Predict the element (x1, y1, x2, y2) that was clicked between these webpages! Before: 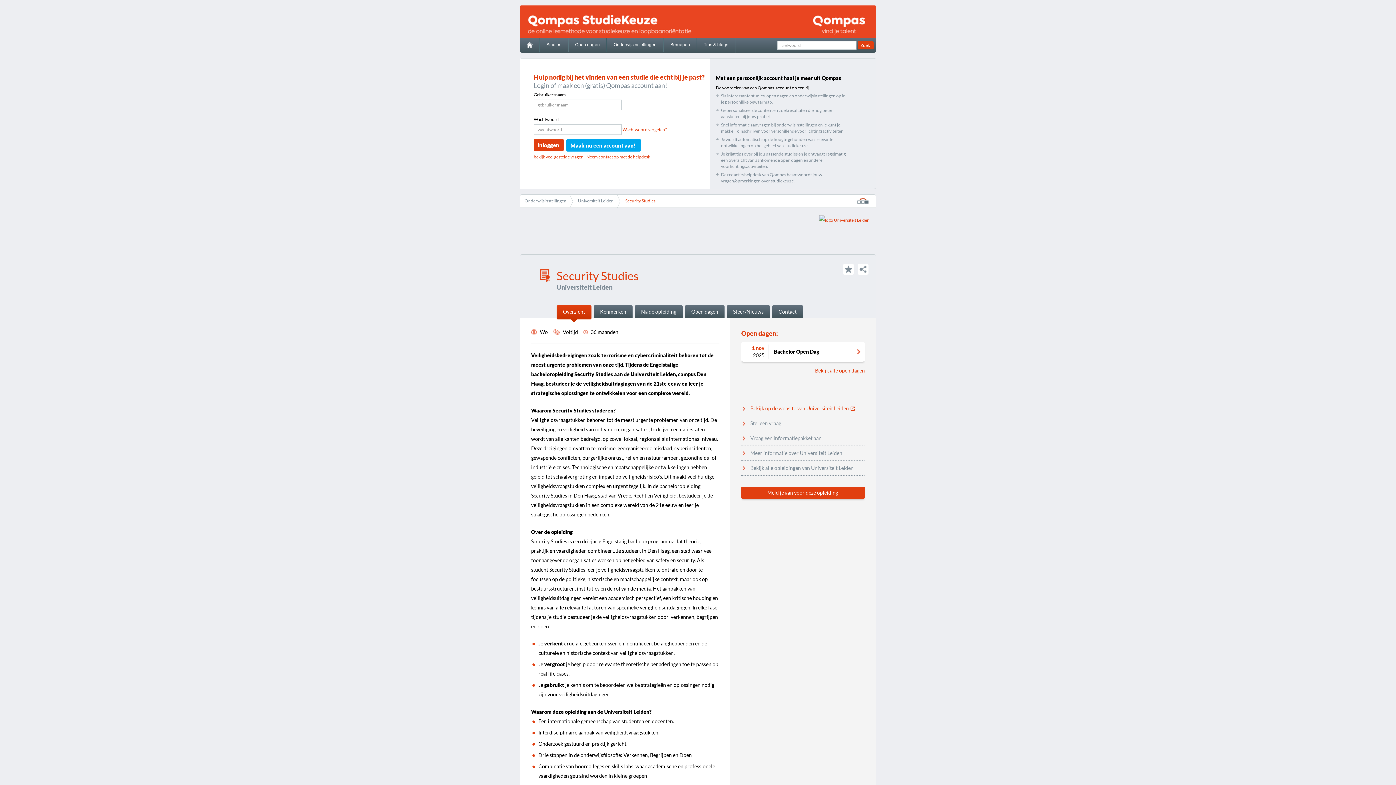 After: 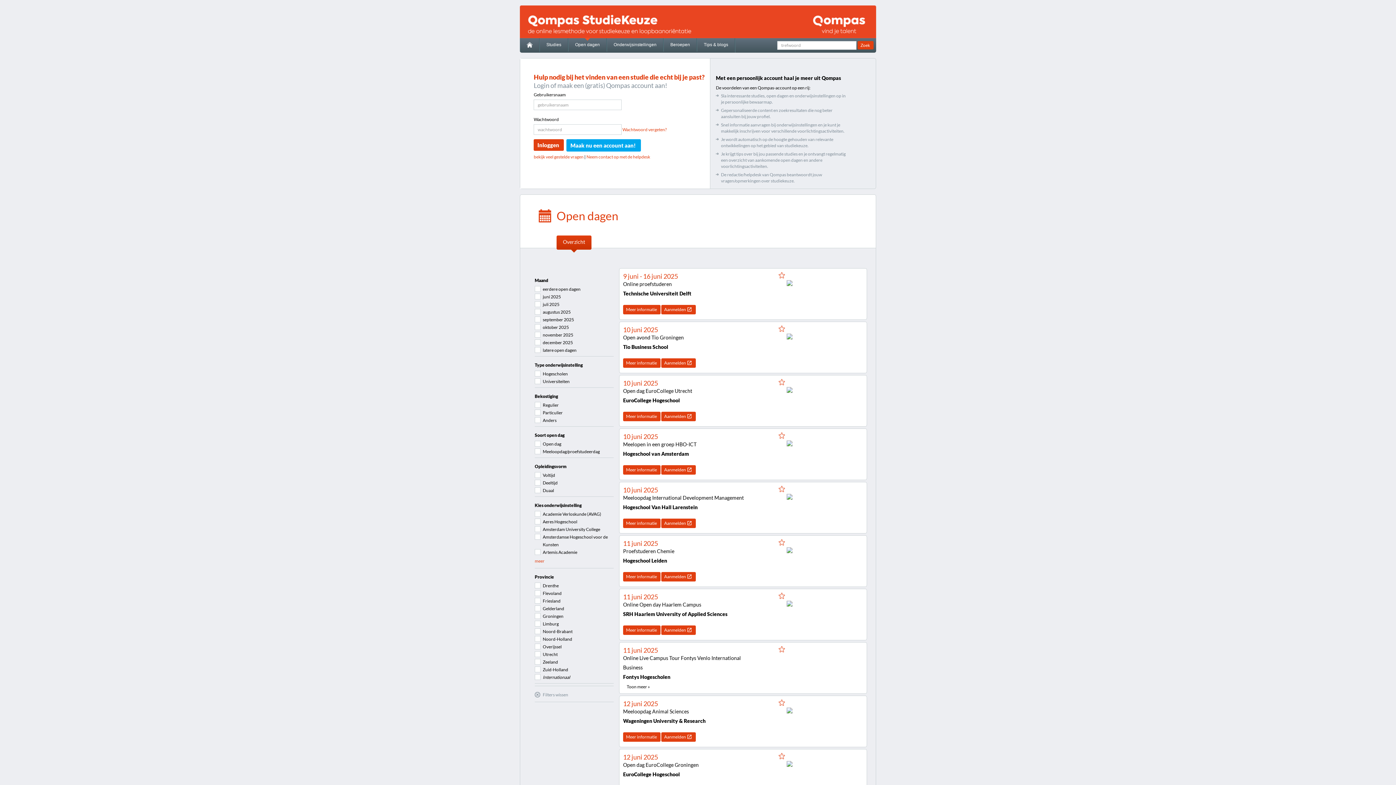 Action: label: Open dagen bbox: (568, 38, 606, 51)